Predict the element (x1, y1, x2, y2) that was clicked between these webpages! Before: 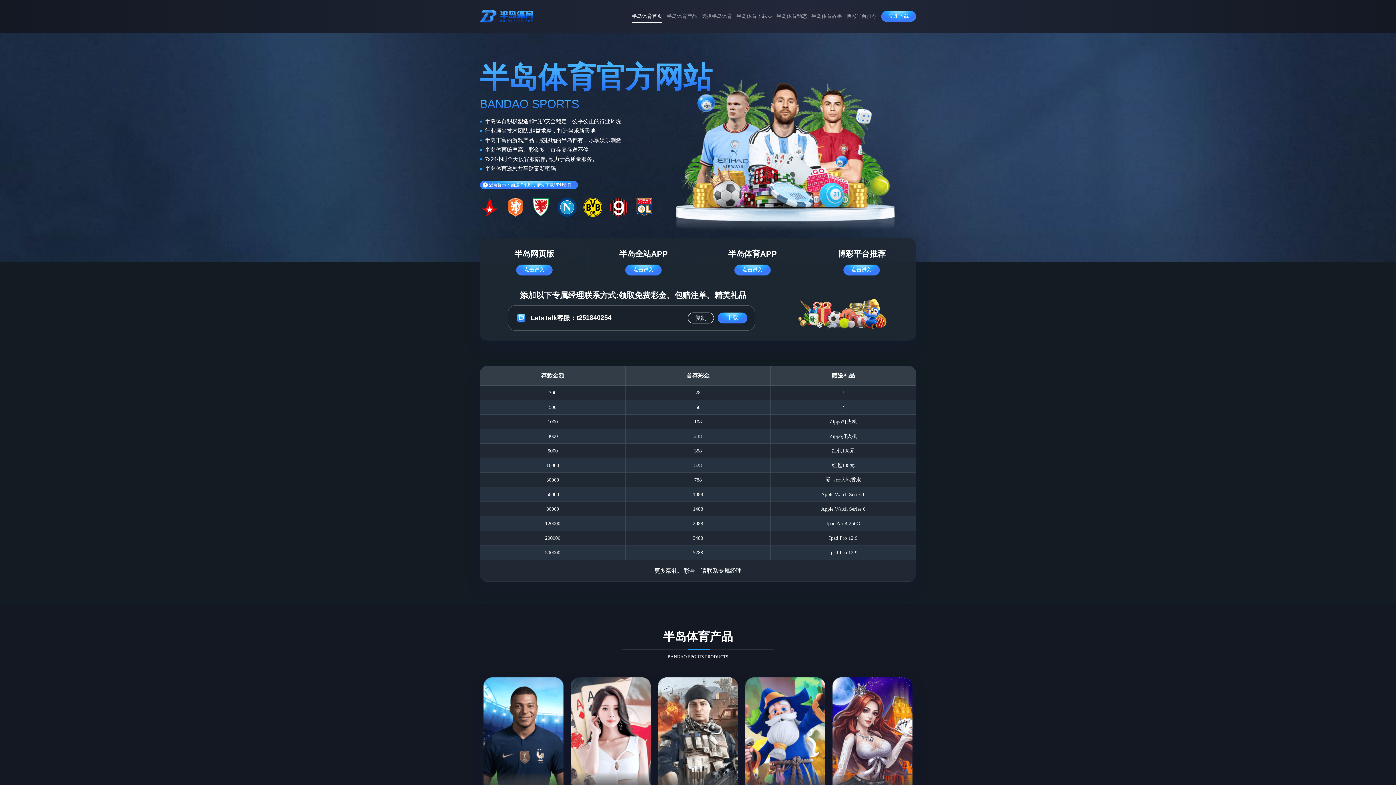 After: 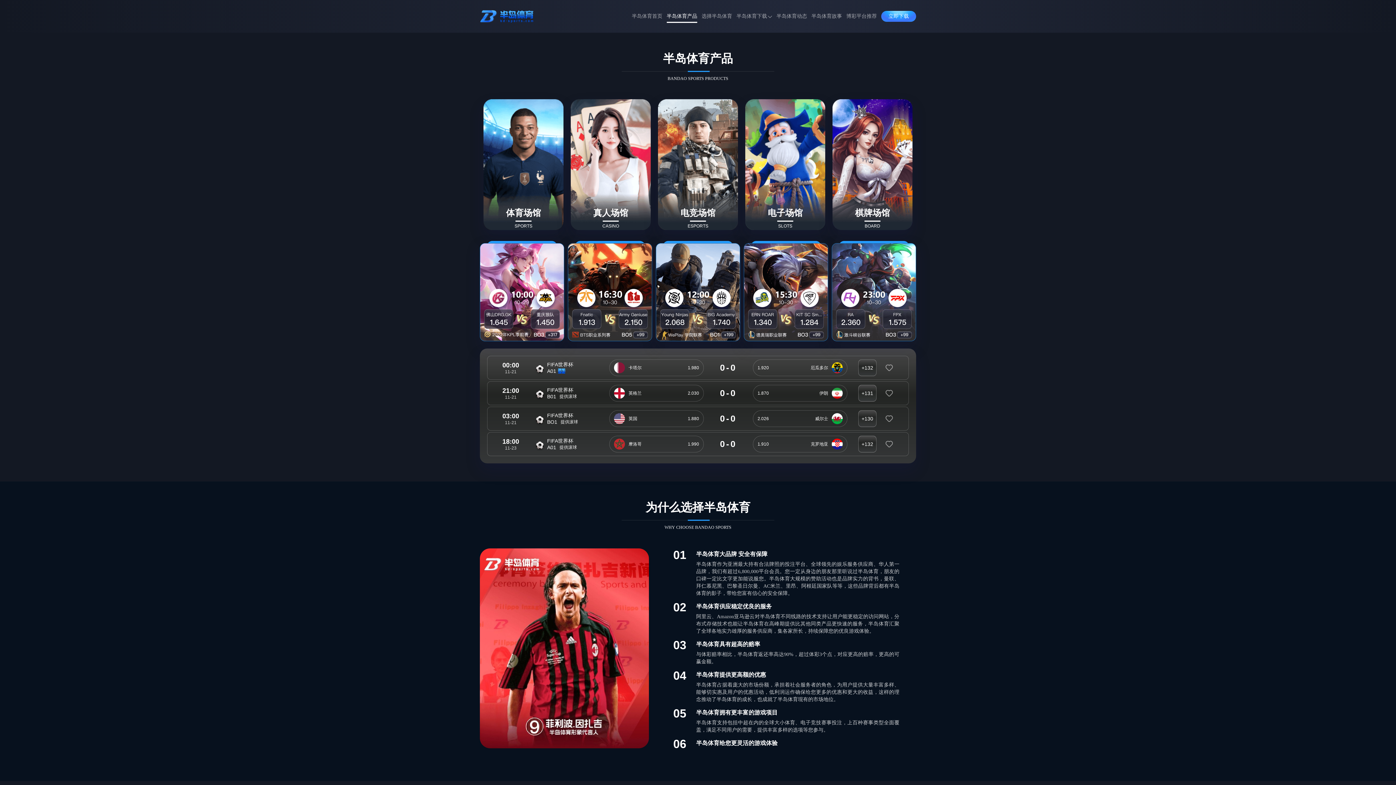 Action: bbox: (666, 8, 697, 24) label: 半岛体育产品